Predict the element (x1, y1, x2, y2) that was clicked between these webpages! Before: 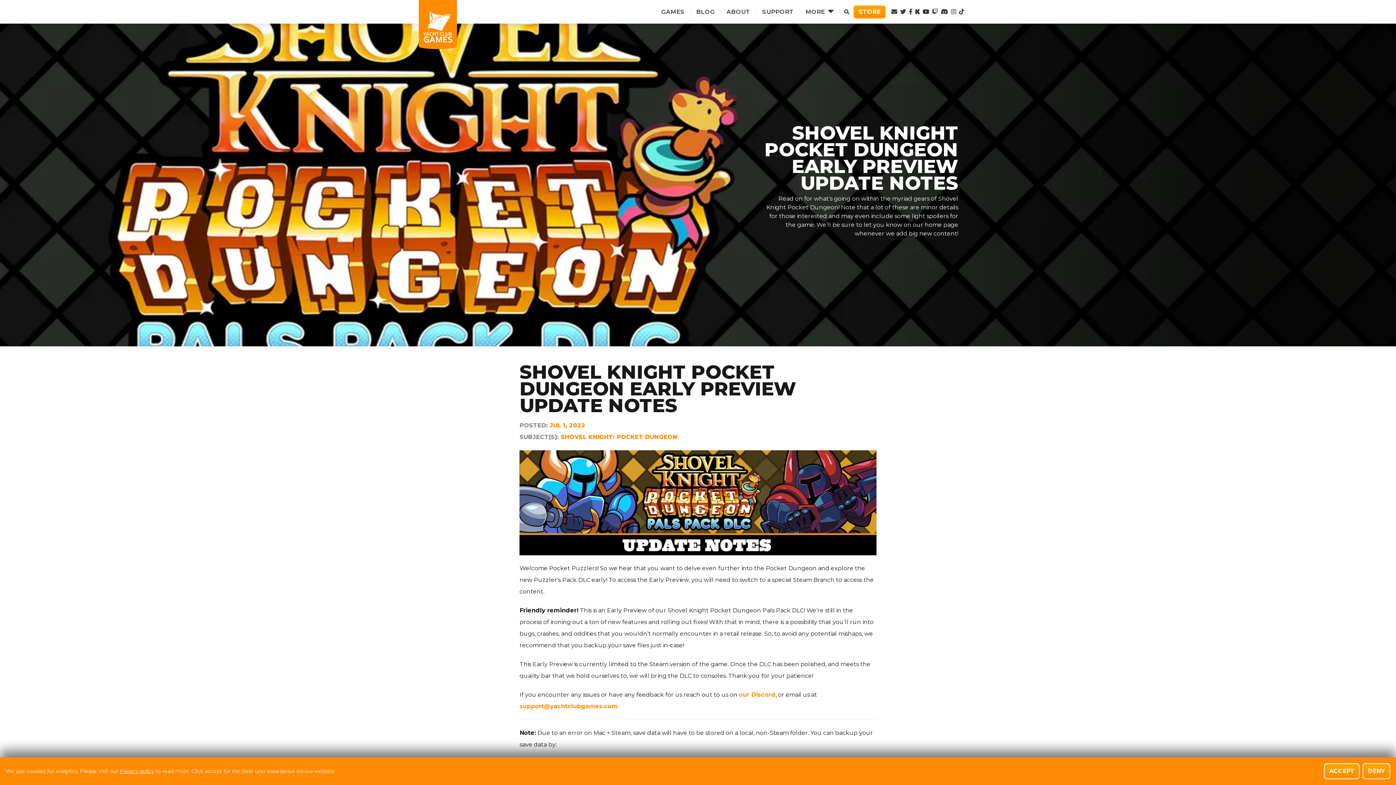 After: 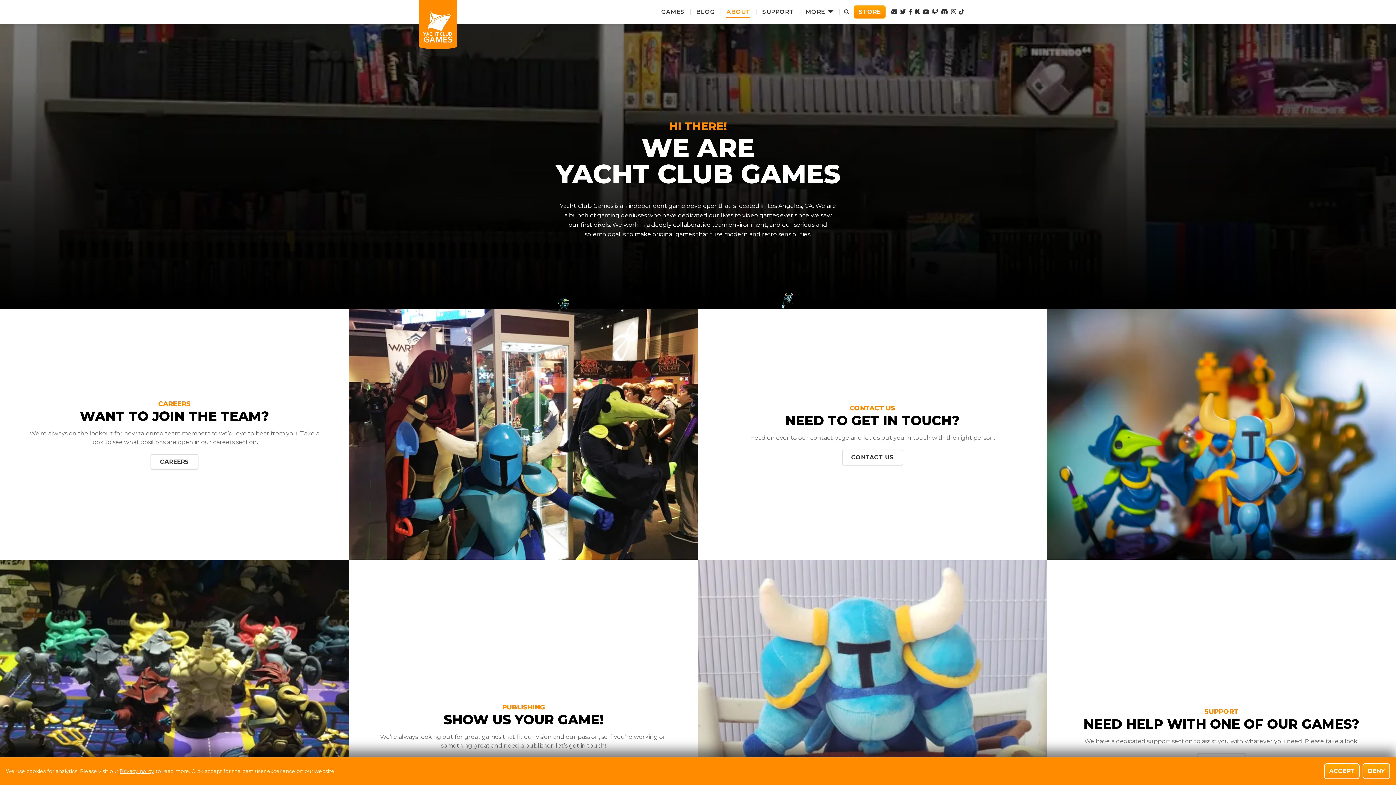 Action: label: ABOUT bbox: (726, 8, 750, 14)